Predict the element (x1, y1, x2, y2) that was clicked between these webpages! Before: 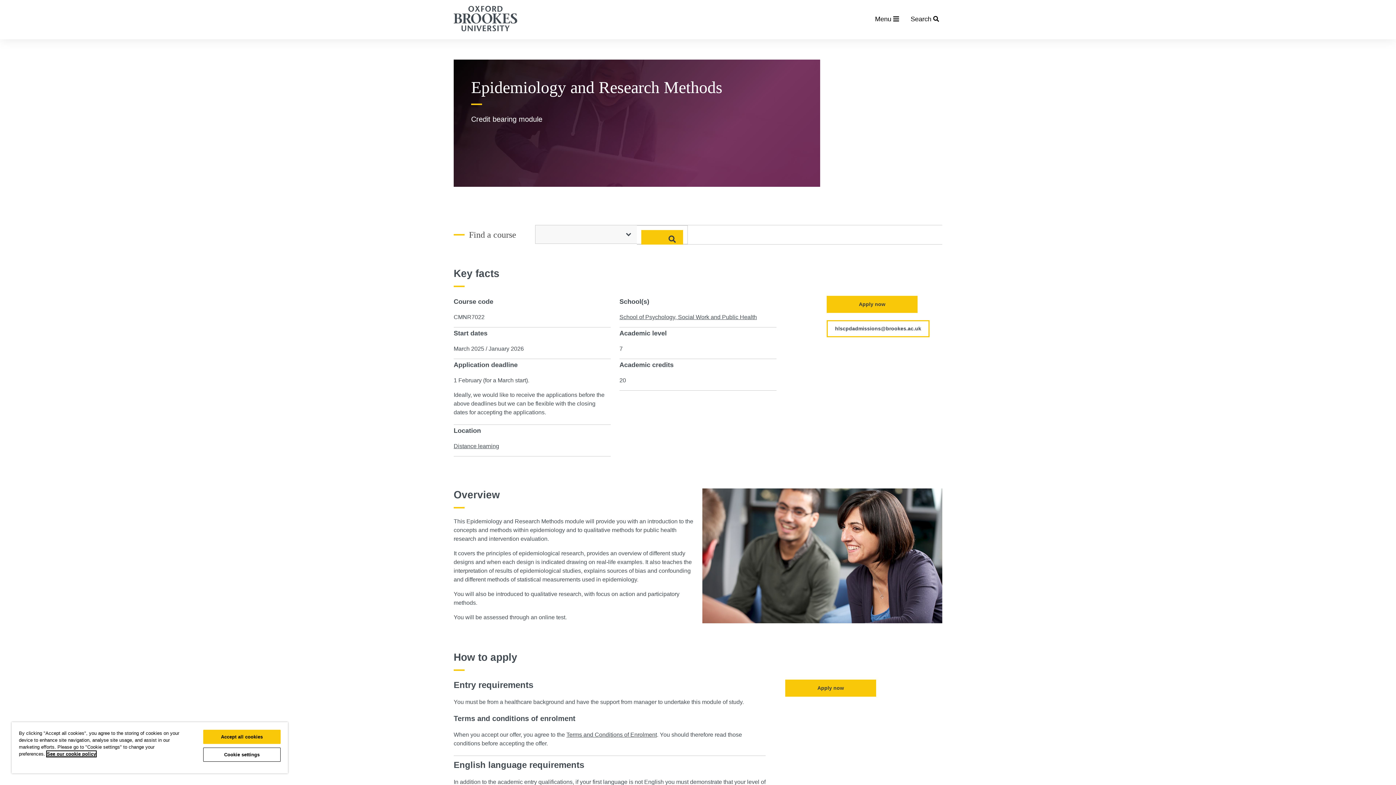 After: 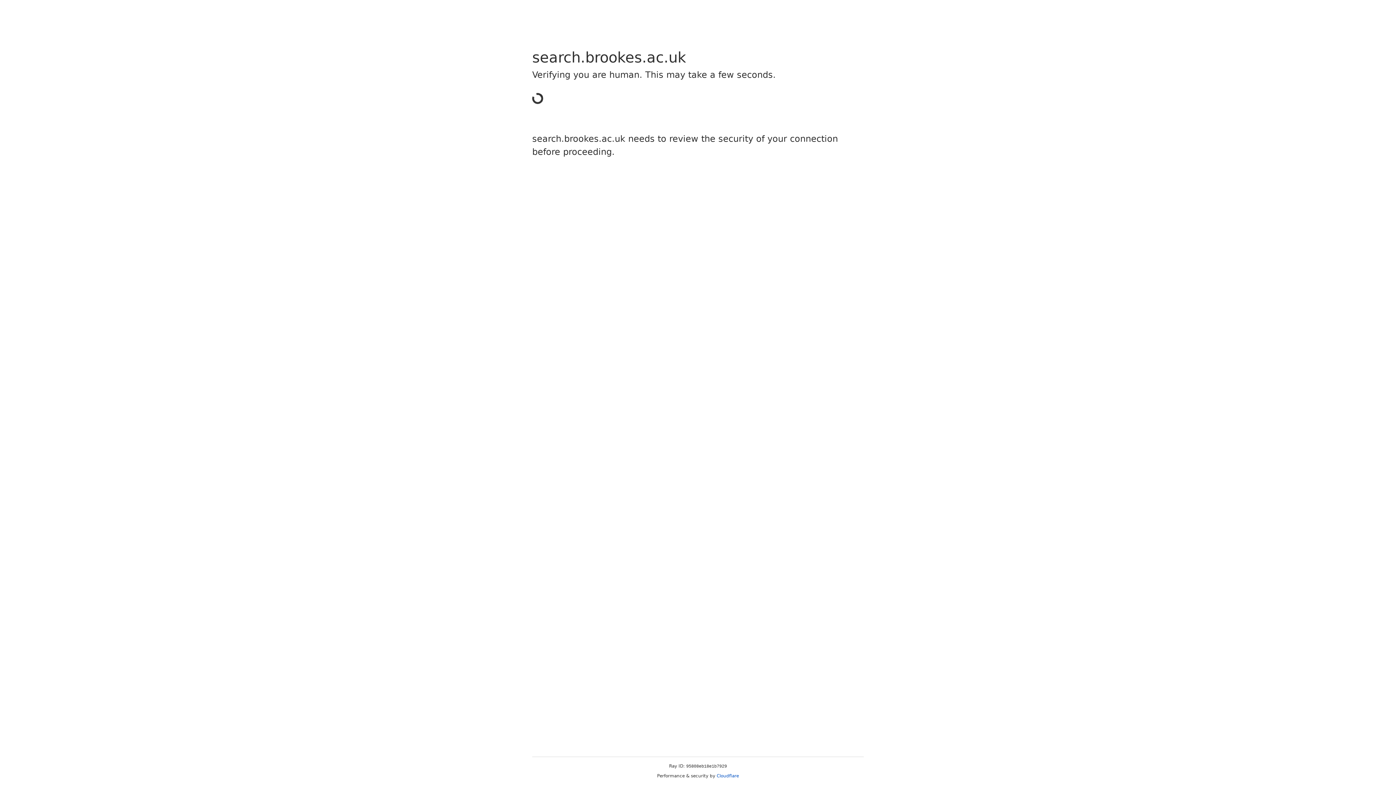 Action: label: Distance learning bbox: (453, 443, 499, 449)